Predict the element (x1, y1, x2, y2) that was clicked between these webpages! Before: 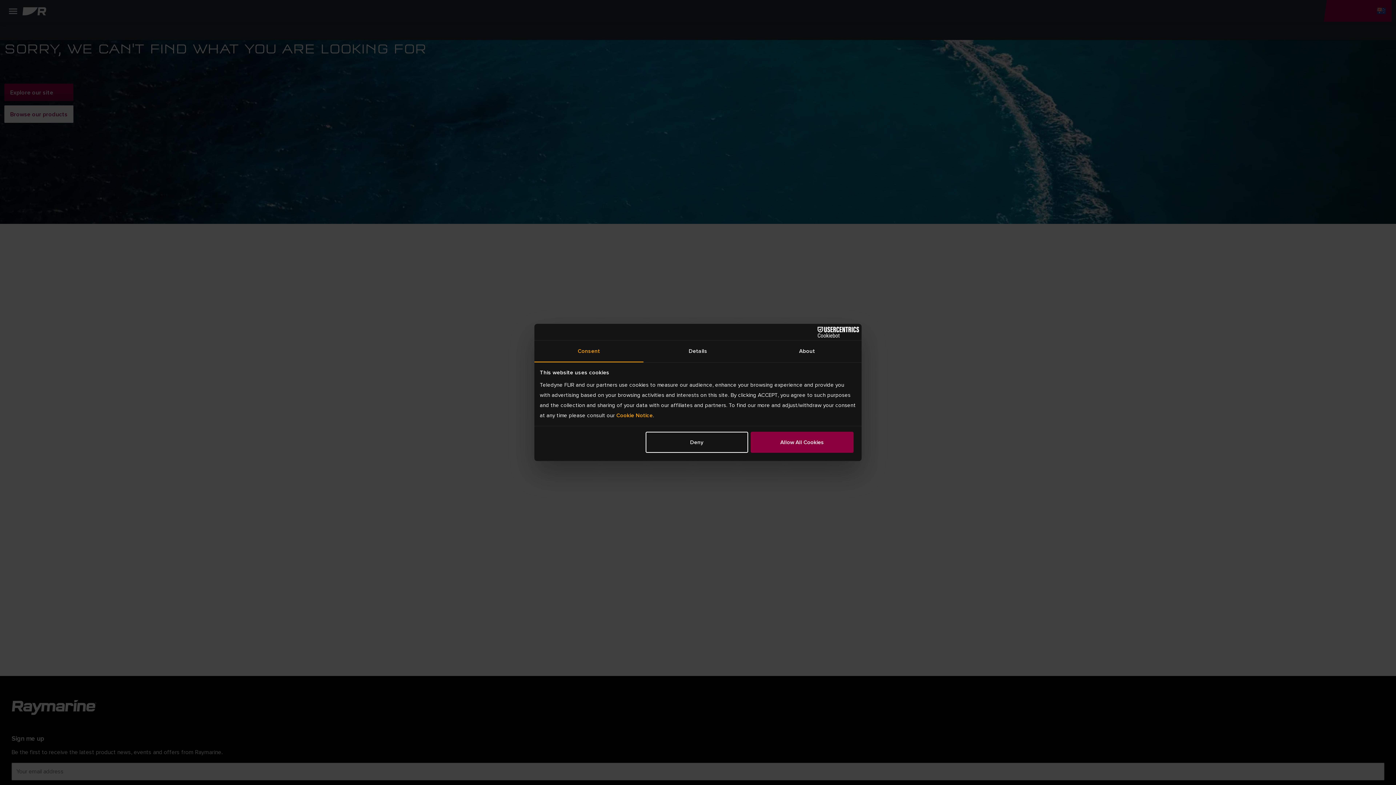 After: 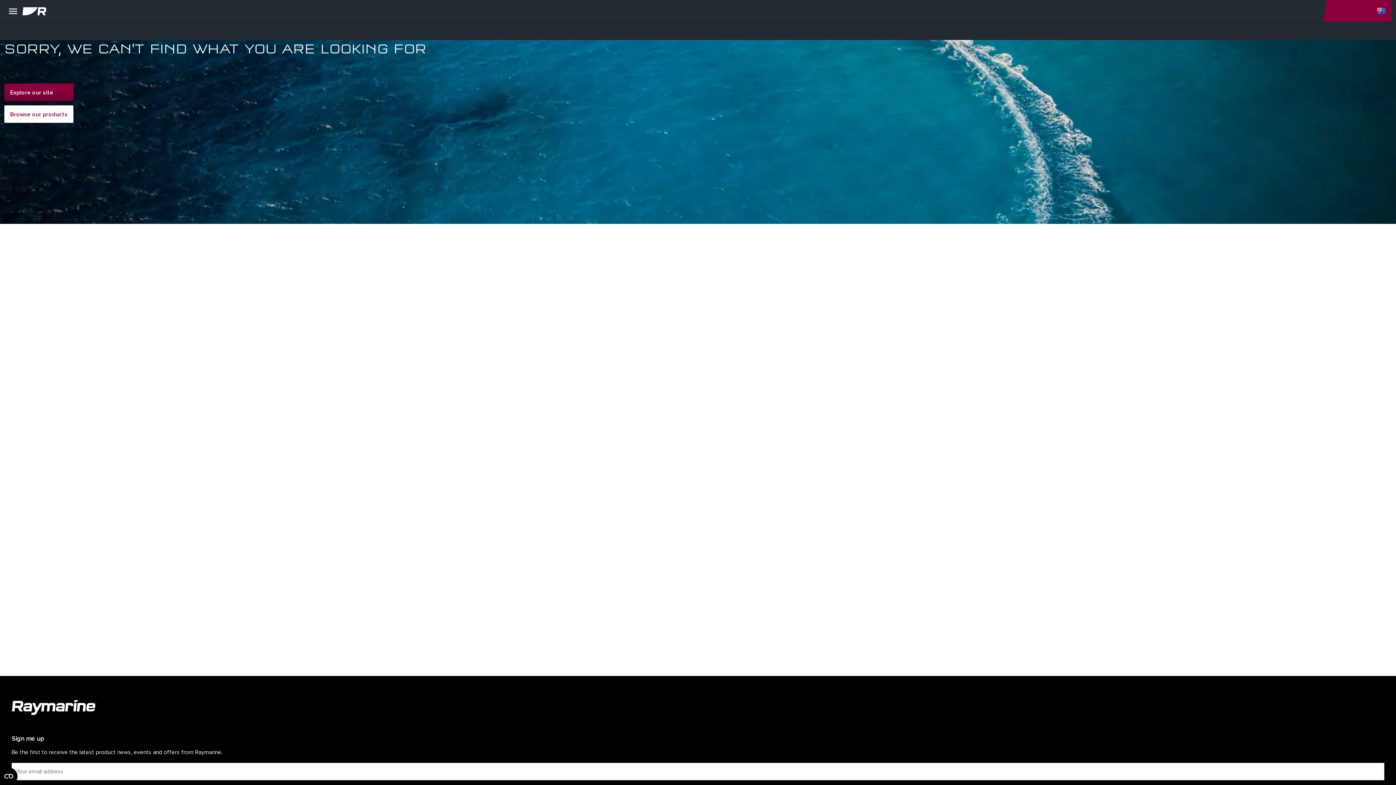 Action: label: Allow All Cookies bbox: (751, 431, 853, 452)